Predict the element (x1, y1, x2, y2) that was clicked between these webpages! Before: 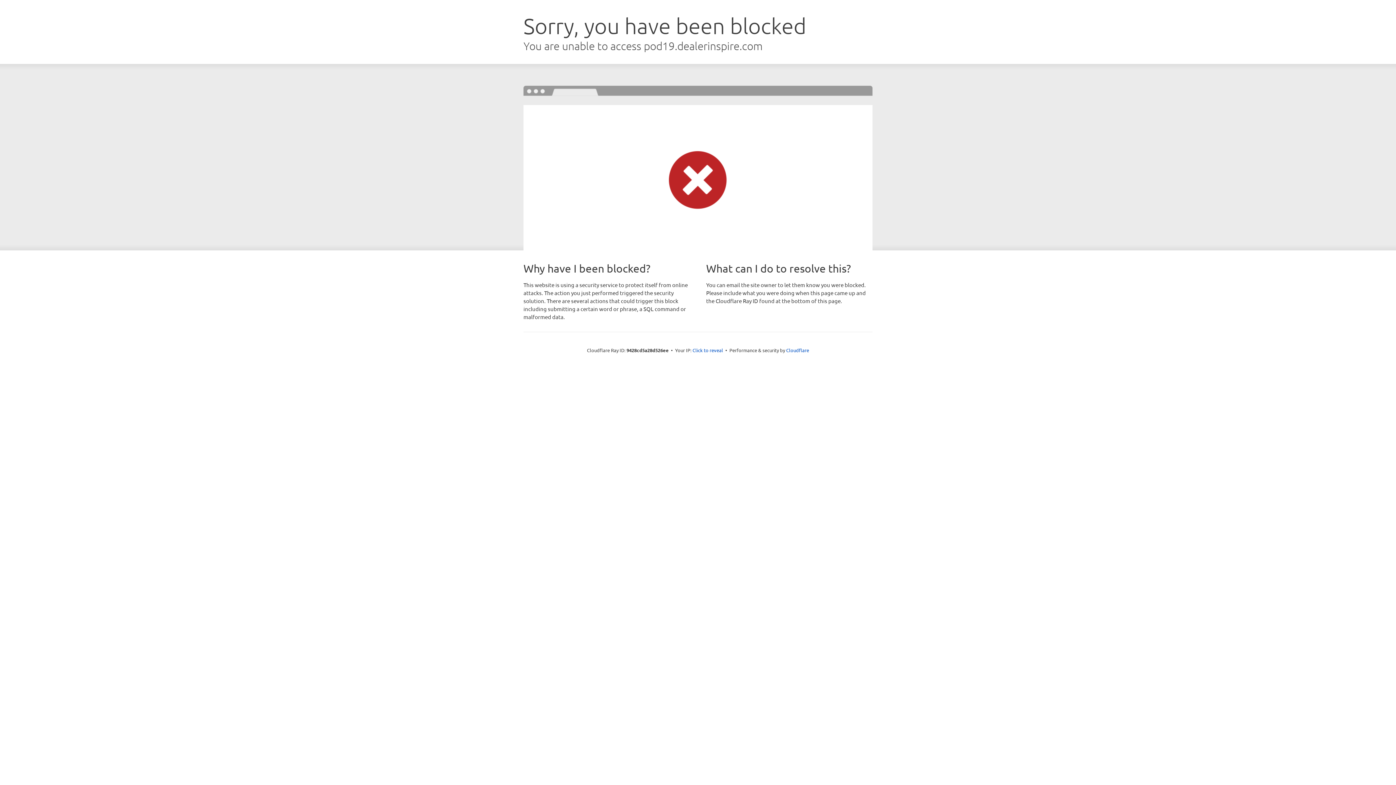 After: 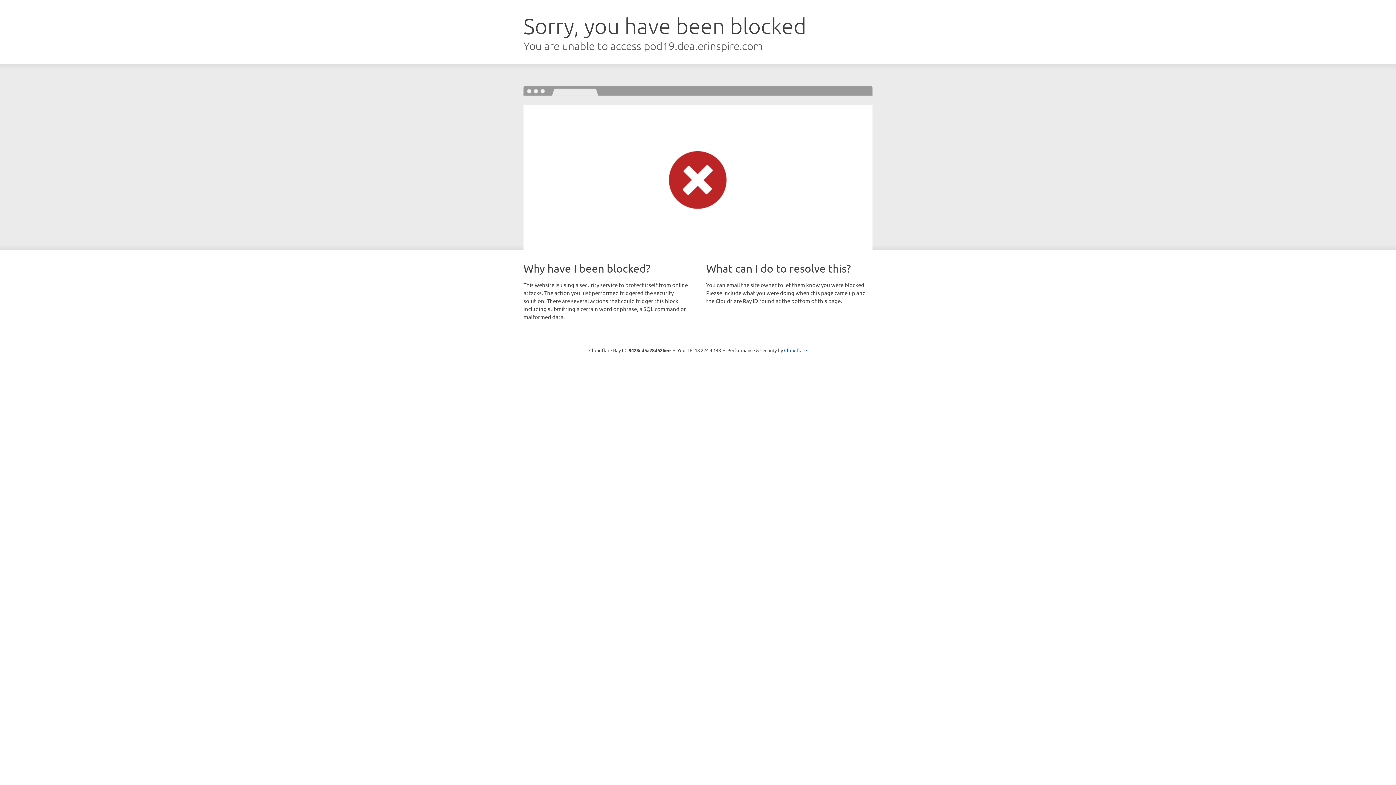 Action: bbox: (692, 346, 723, 353) label: Click to reveal